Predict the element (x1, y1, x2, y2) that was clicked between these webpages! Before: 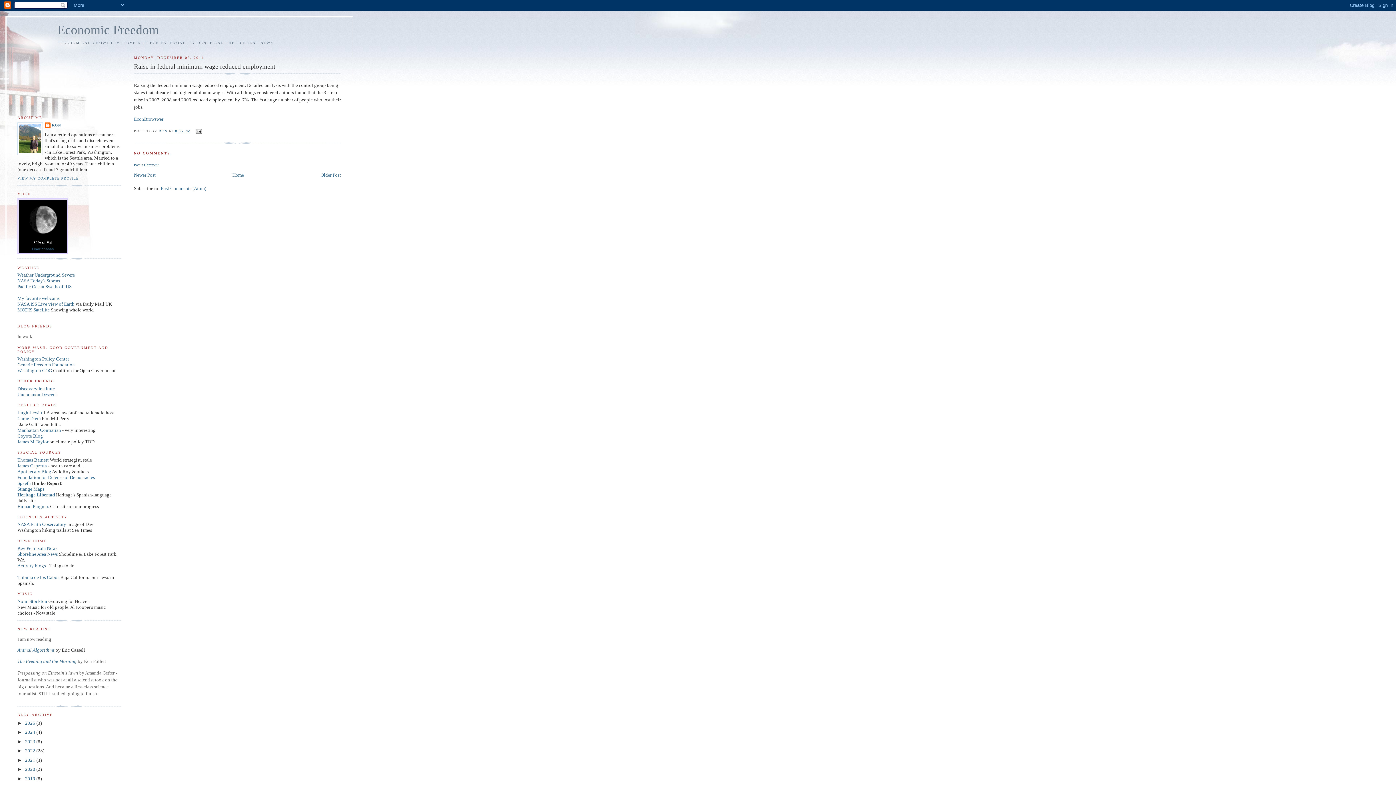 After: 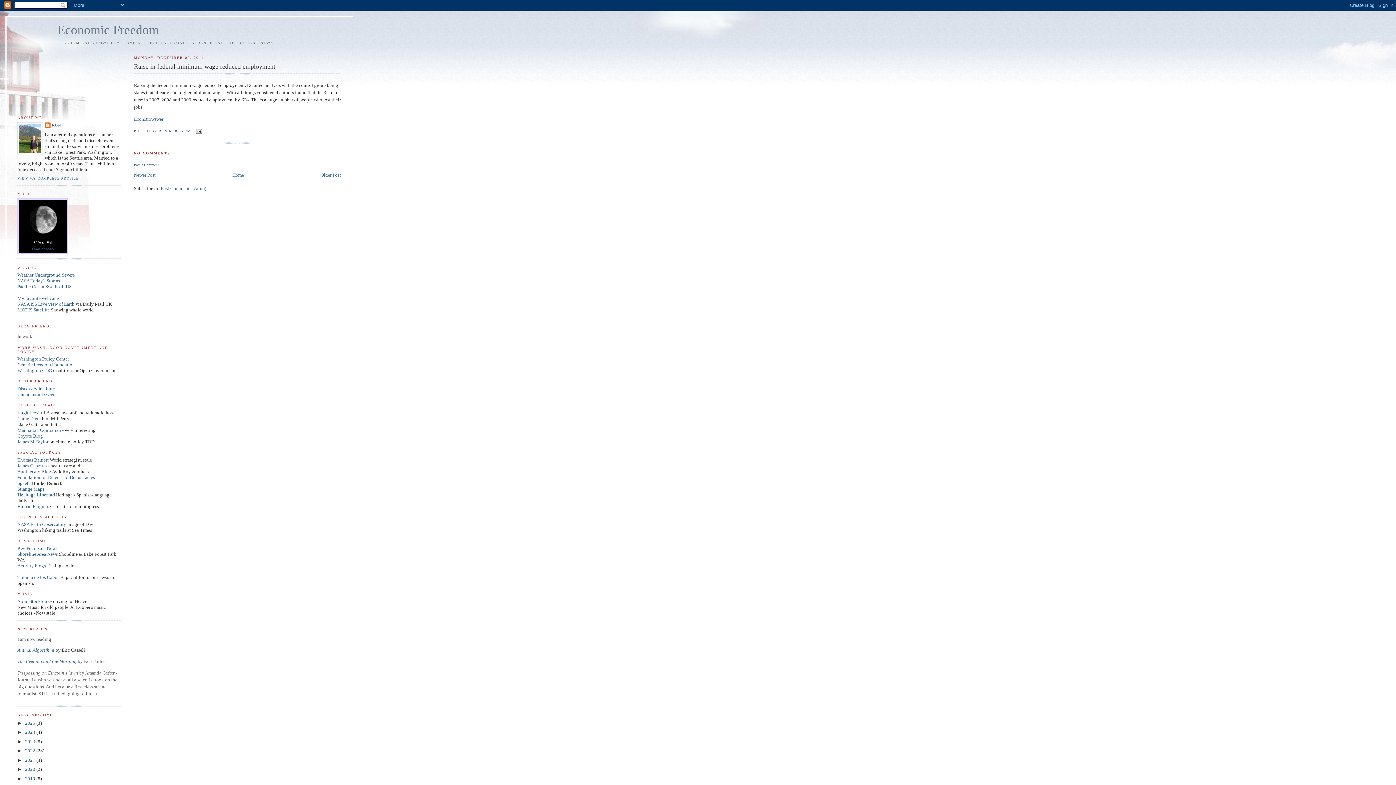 Action: bbox: (24, 235, 61, 239)